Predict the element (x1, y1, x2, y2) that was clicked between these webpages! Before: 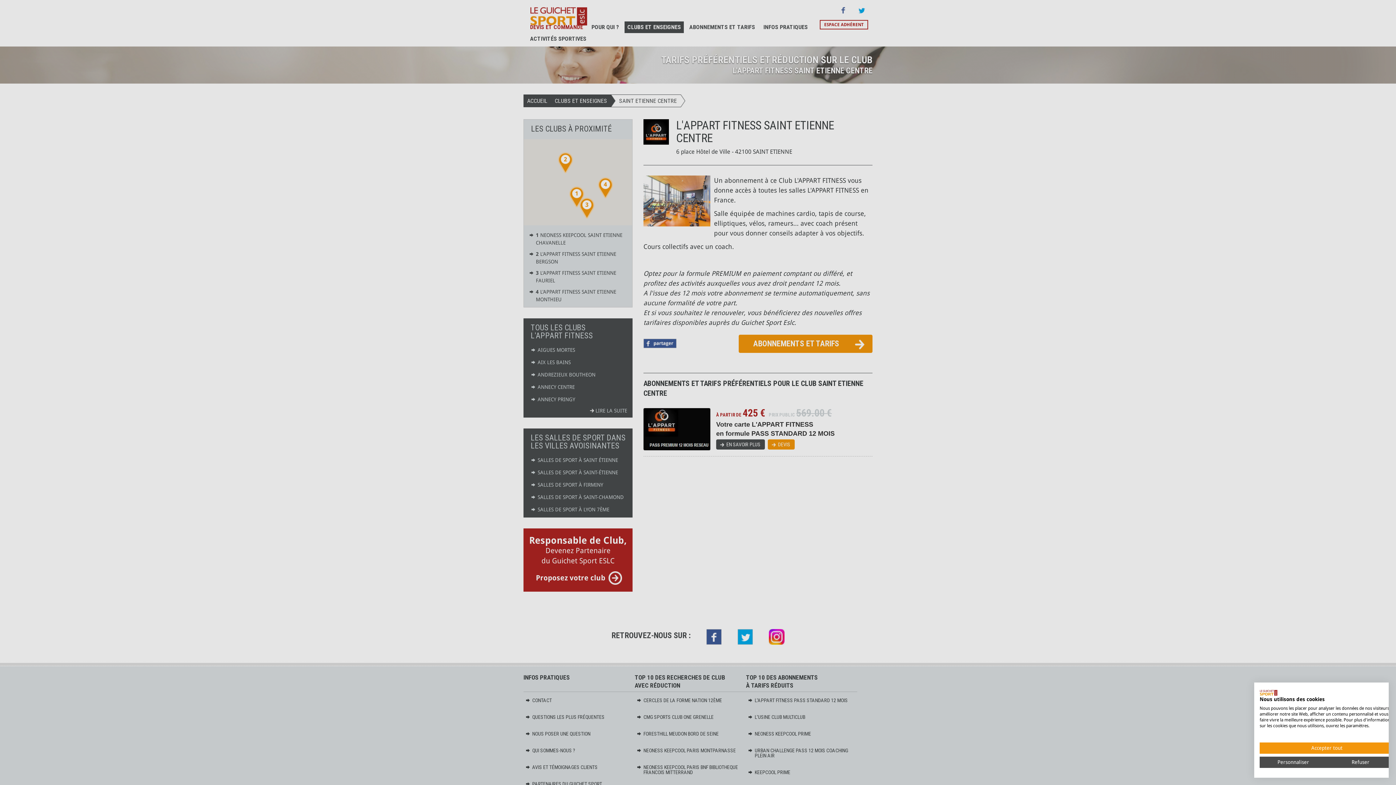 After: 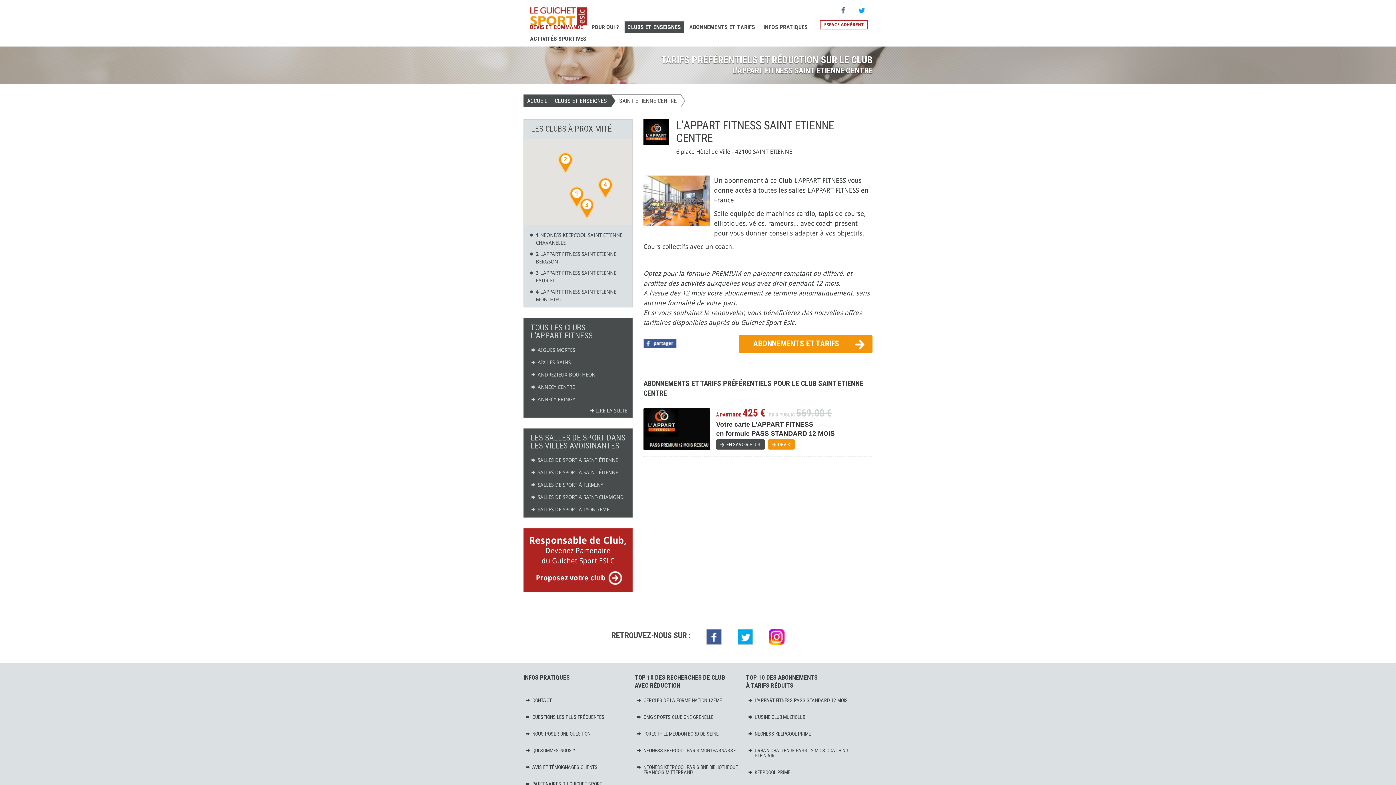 Action: label: Accepter tous les cookies bbox: (1260, 742, 1394, 754)